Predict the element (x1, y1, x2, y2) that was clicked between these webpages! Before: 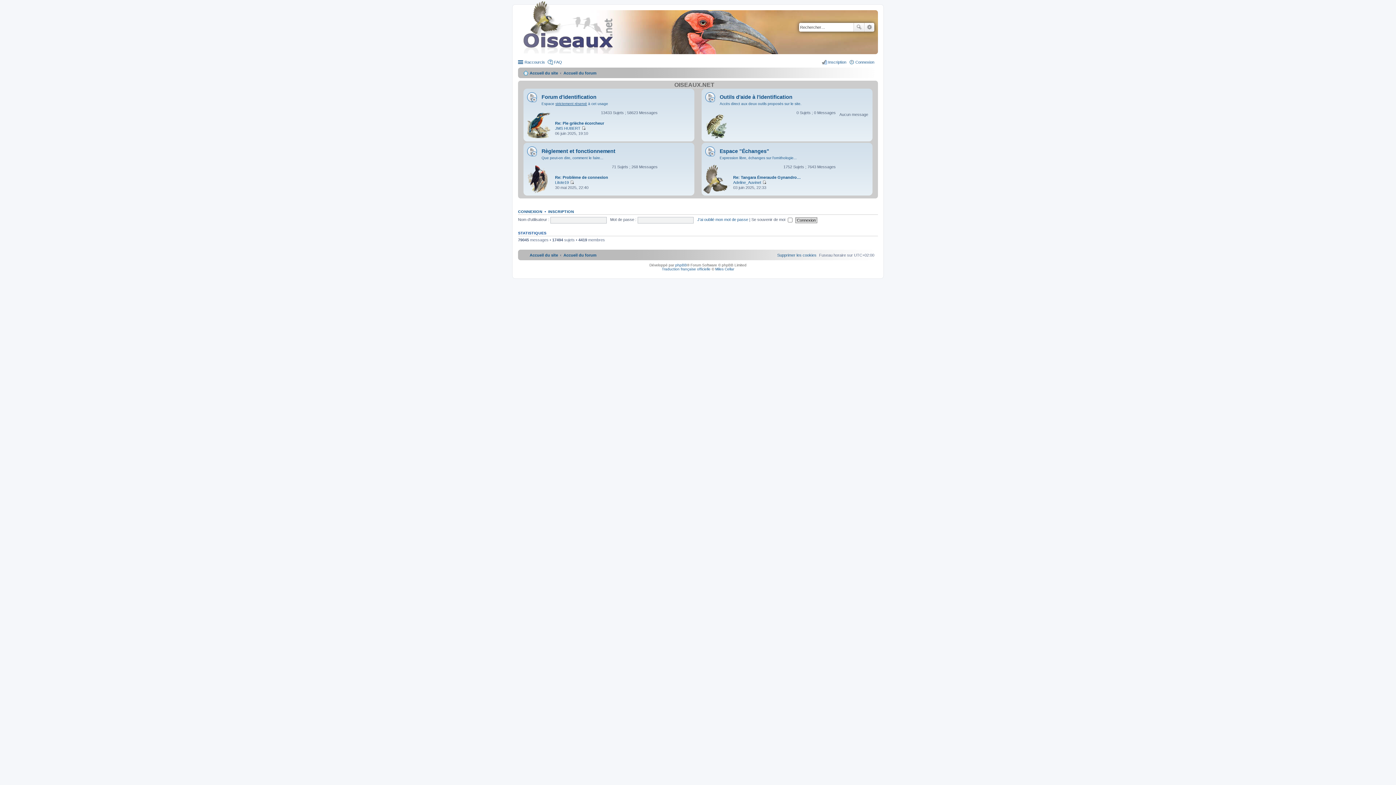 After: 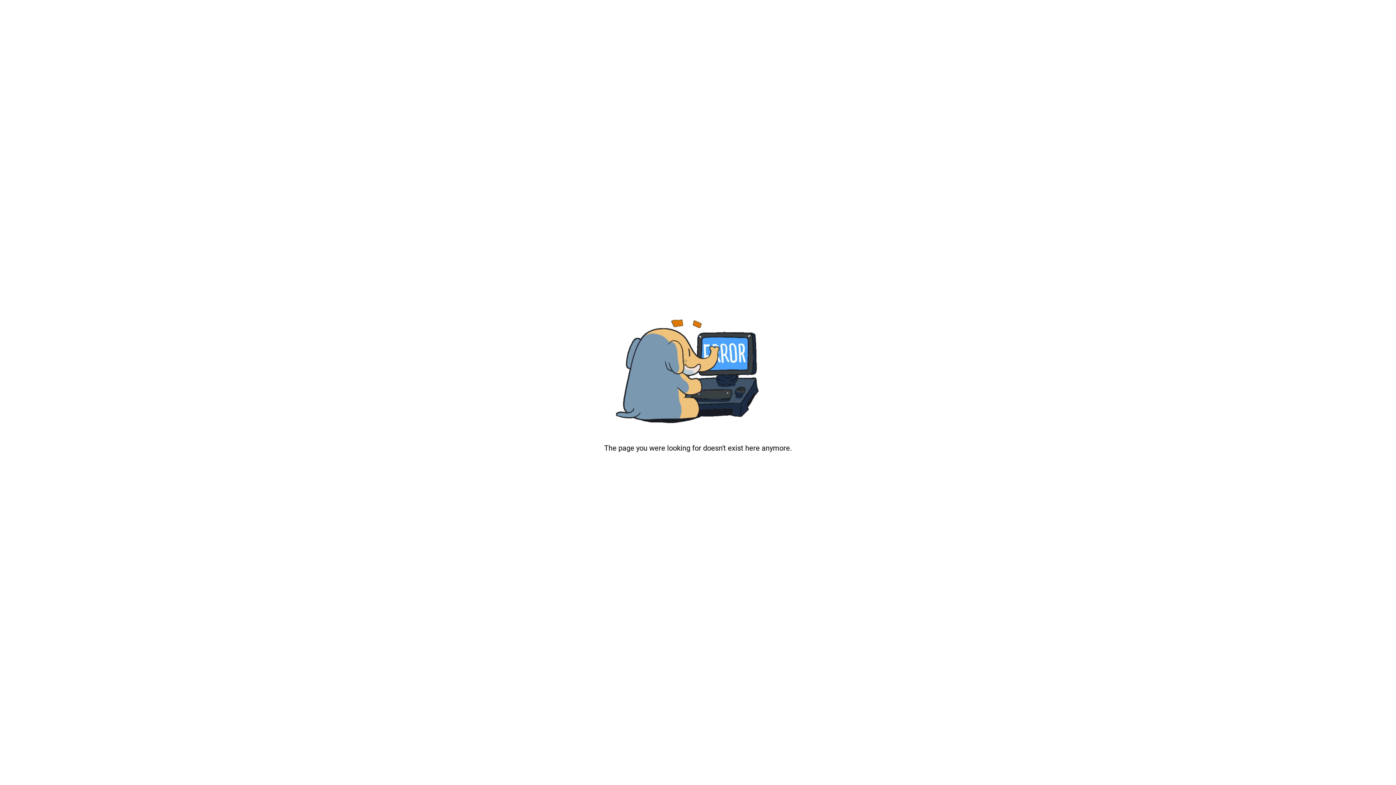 Action: bbox: (715, 267, 734, 271) label: Miles Cellar